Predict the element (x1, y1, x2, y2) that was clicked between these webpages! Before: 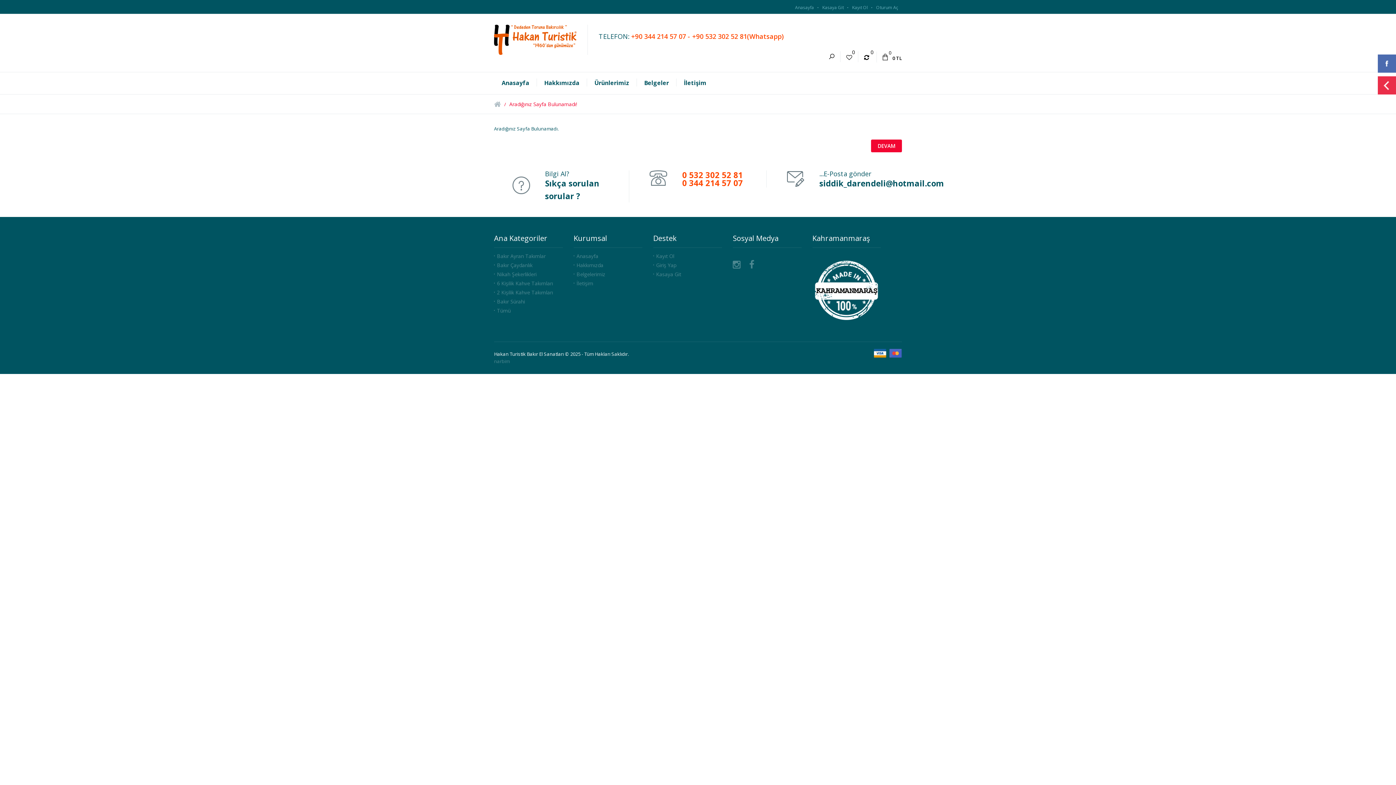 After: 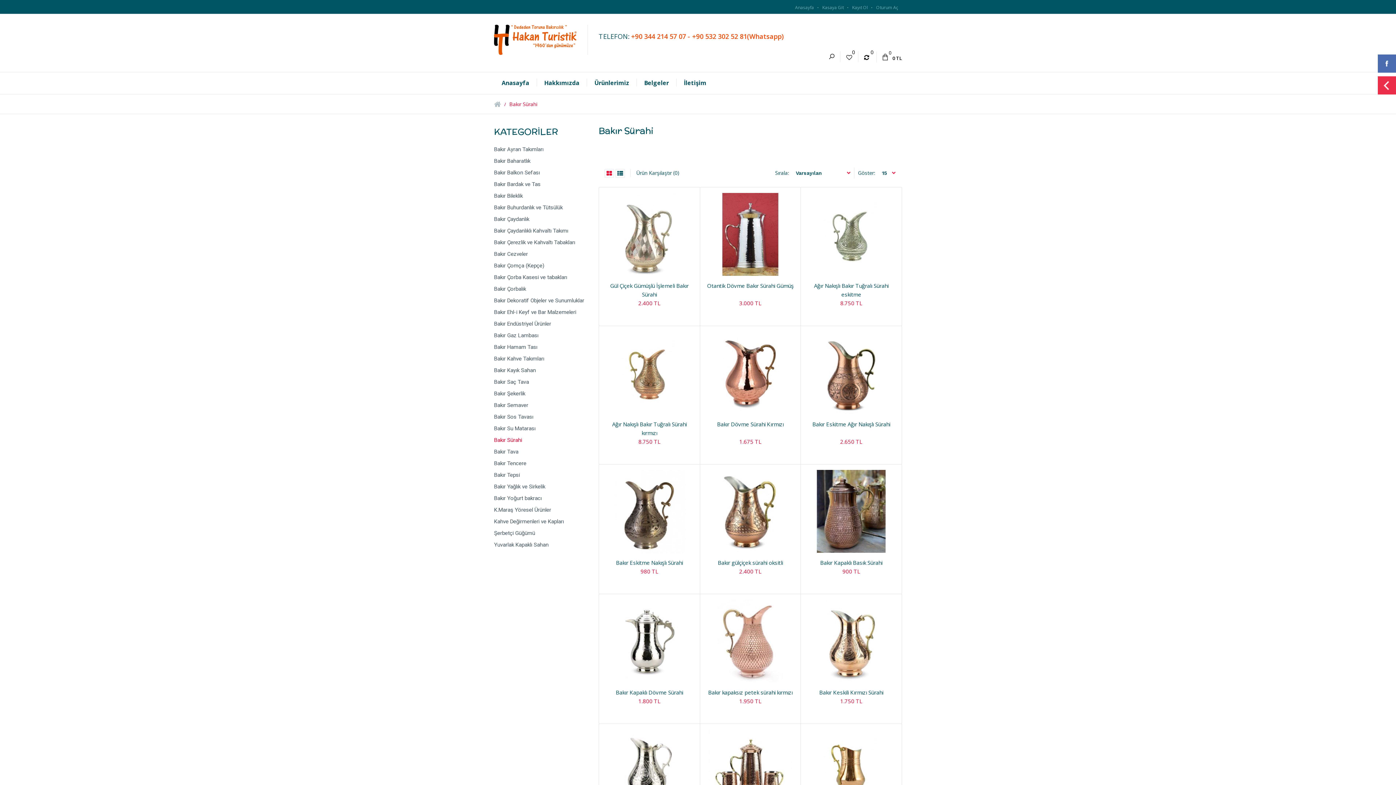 Action: bbox: (494, 298, 525, 305) label: Bakır Sürahi